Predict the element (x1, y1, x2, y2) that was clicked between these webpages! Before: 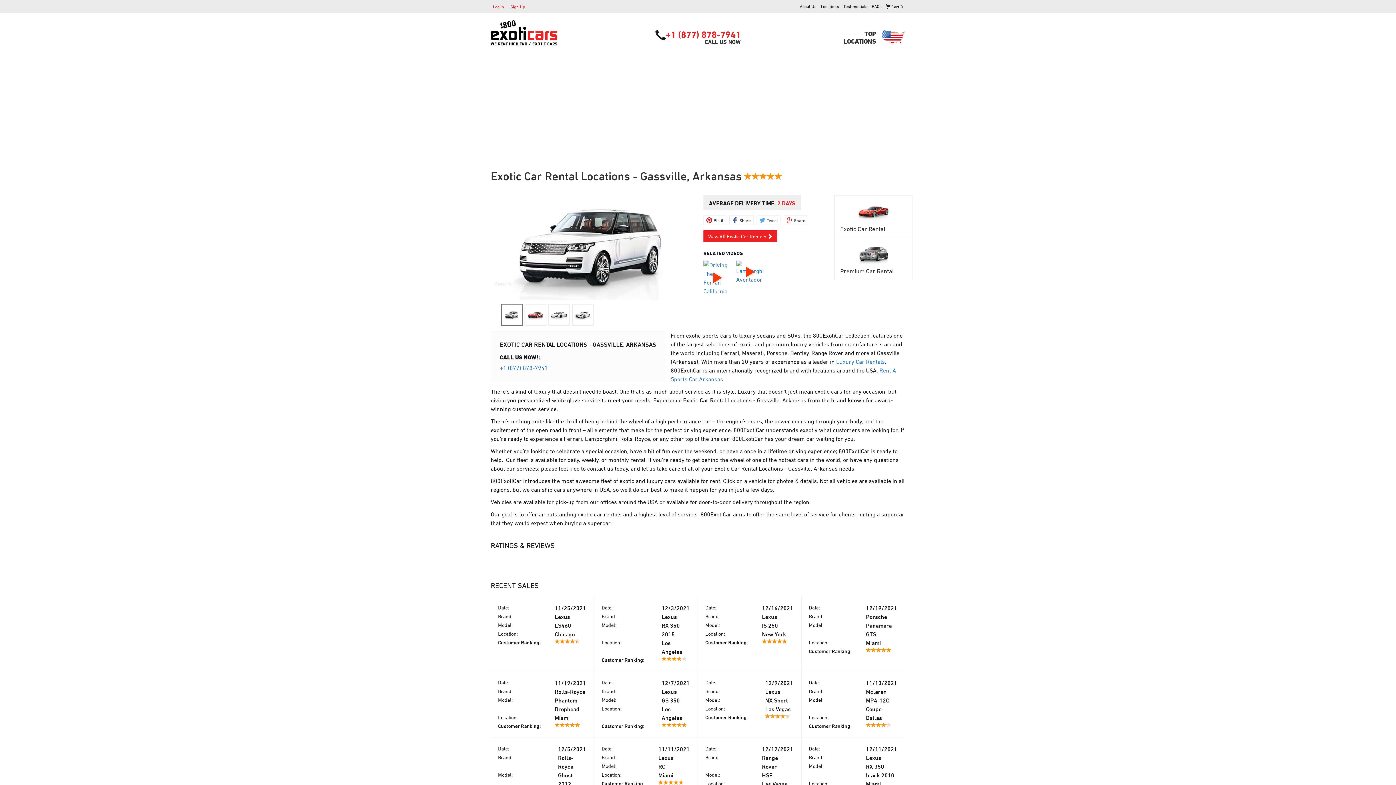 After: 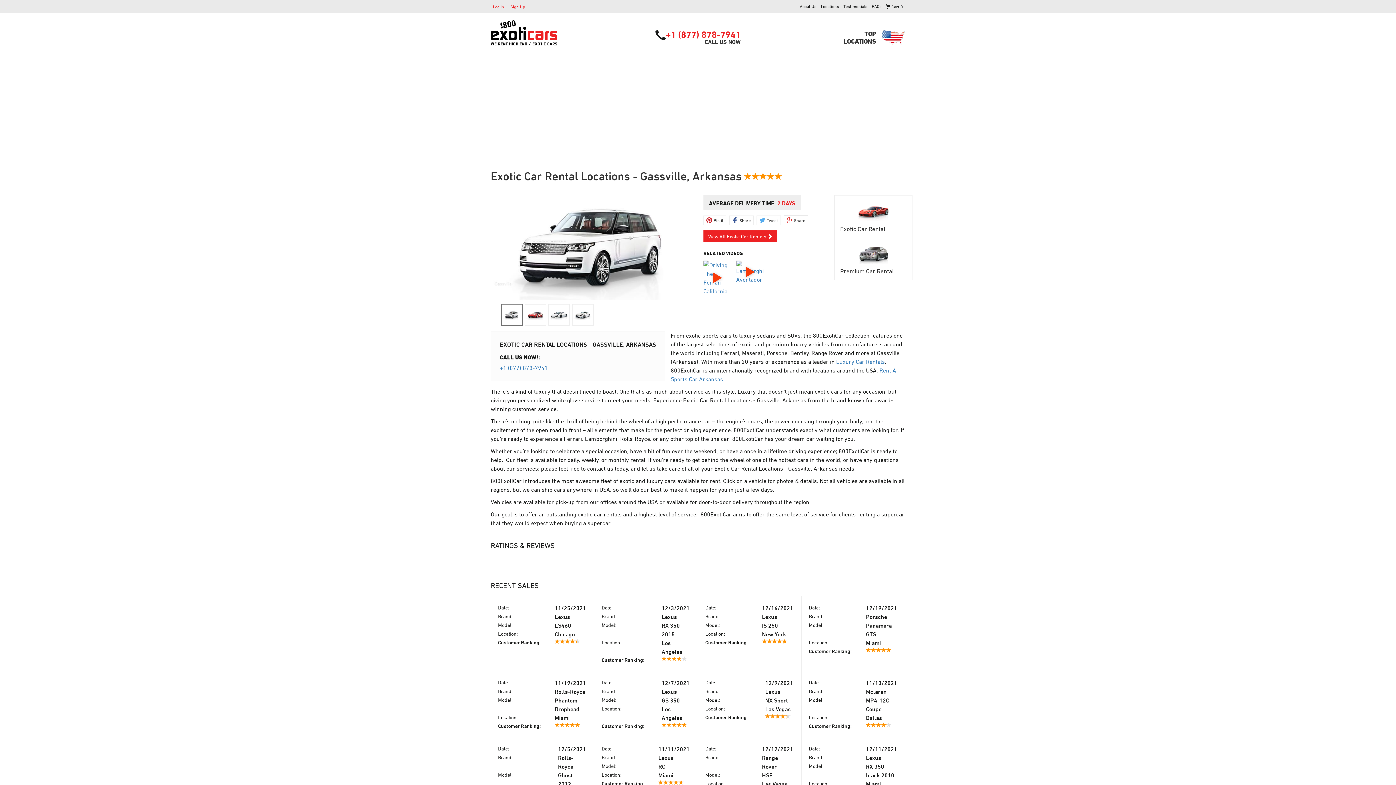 Action: label: Share bbox: (784, 215, 808, 225)